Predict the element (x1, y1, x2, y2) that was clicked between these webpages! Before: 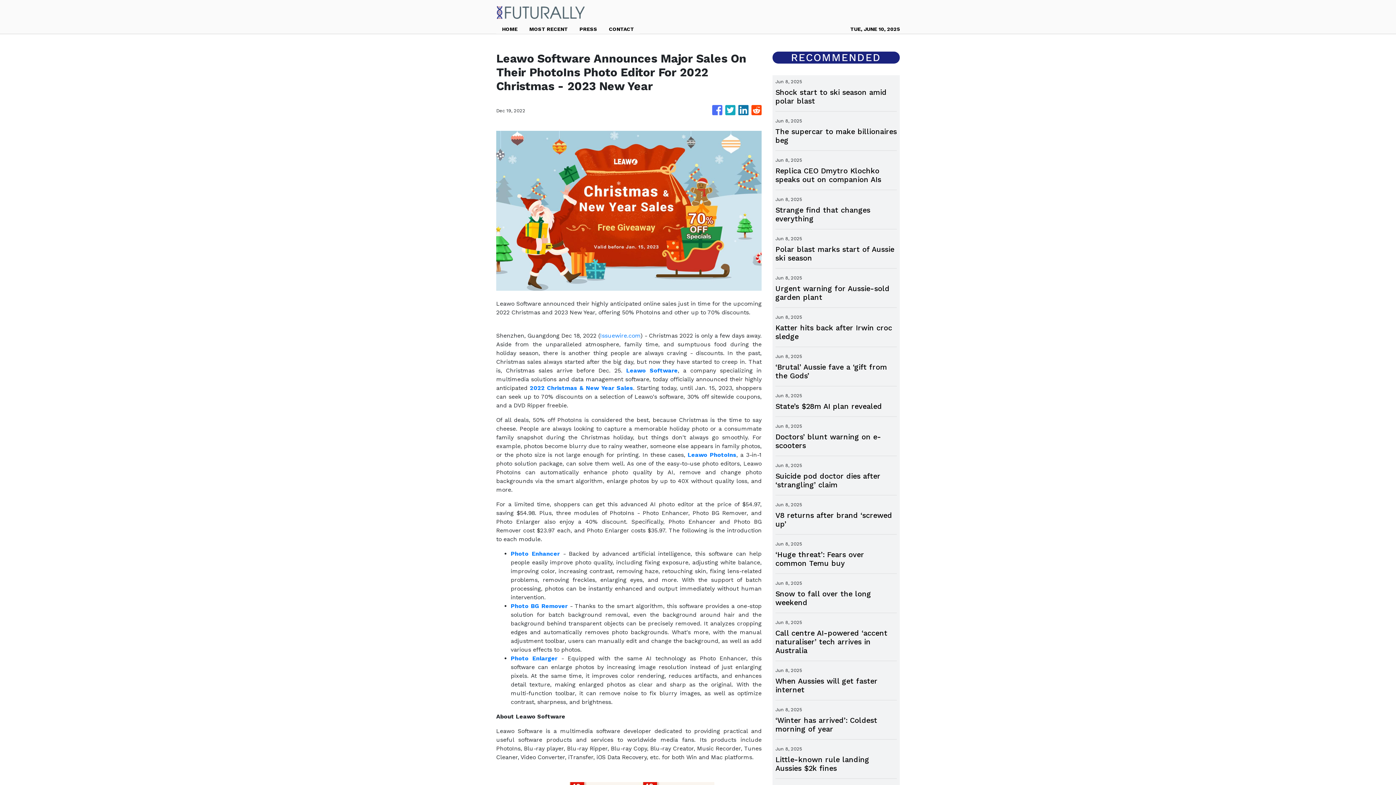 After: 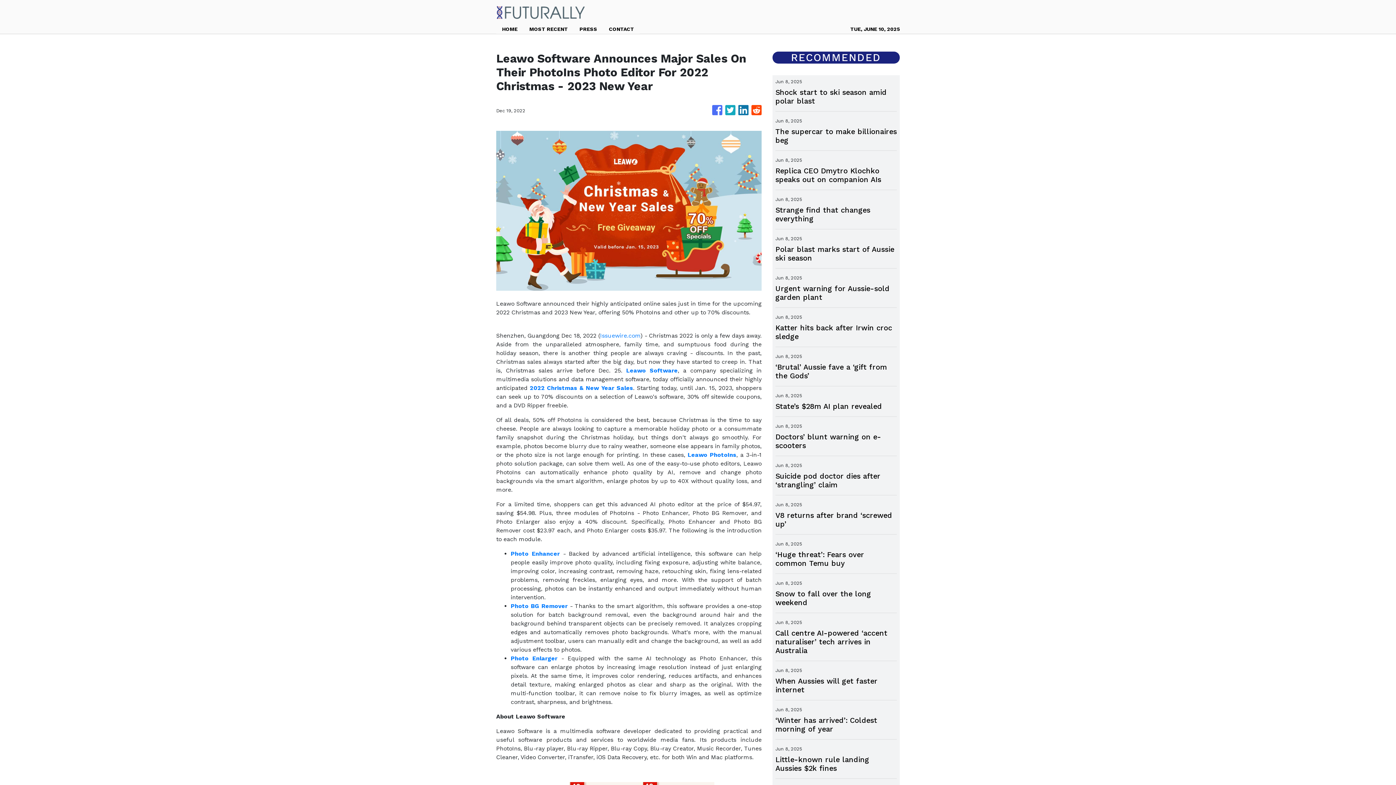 Action: bbox: (510, 655, 557, 662) label: Photo Enlarger